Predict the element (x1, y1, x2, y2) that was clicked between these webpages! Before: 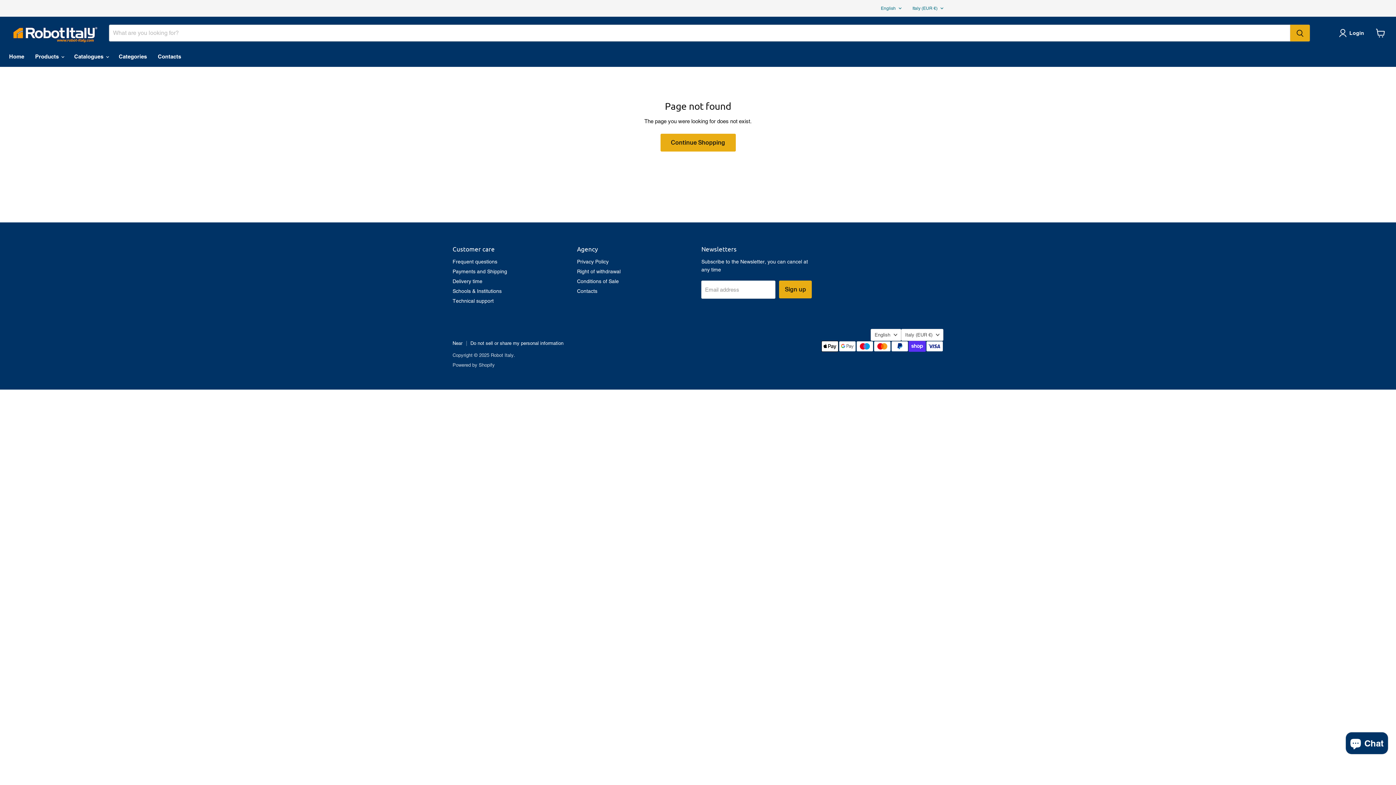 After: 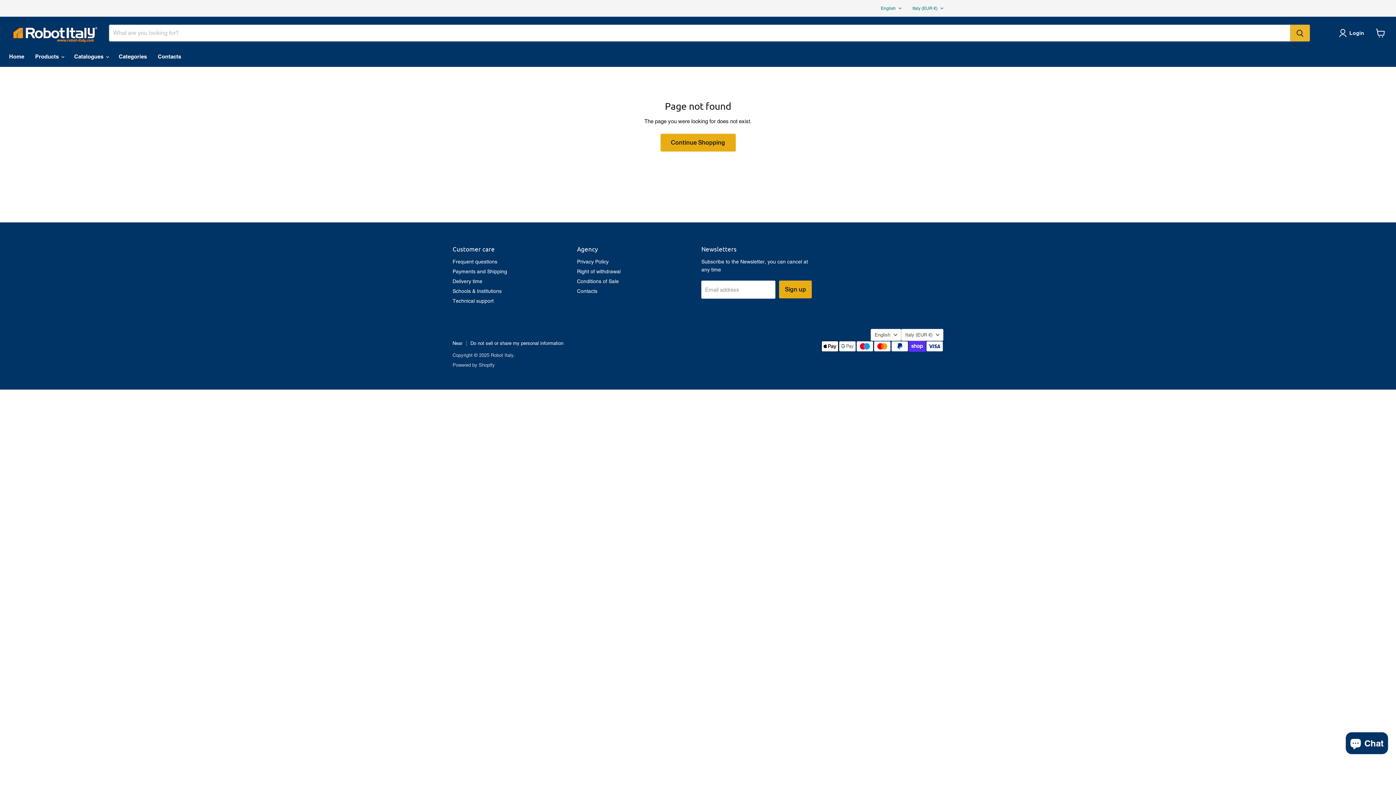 Action: bbox: (1290, 24, 1310, 41) label: Search